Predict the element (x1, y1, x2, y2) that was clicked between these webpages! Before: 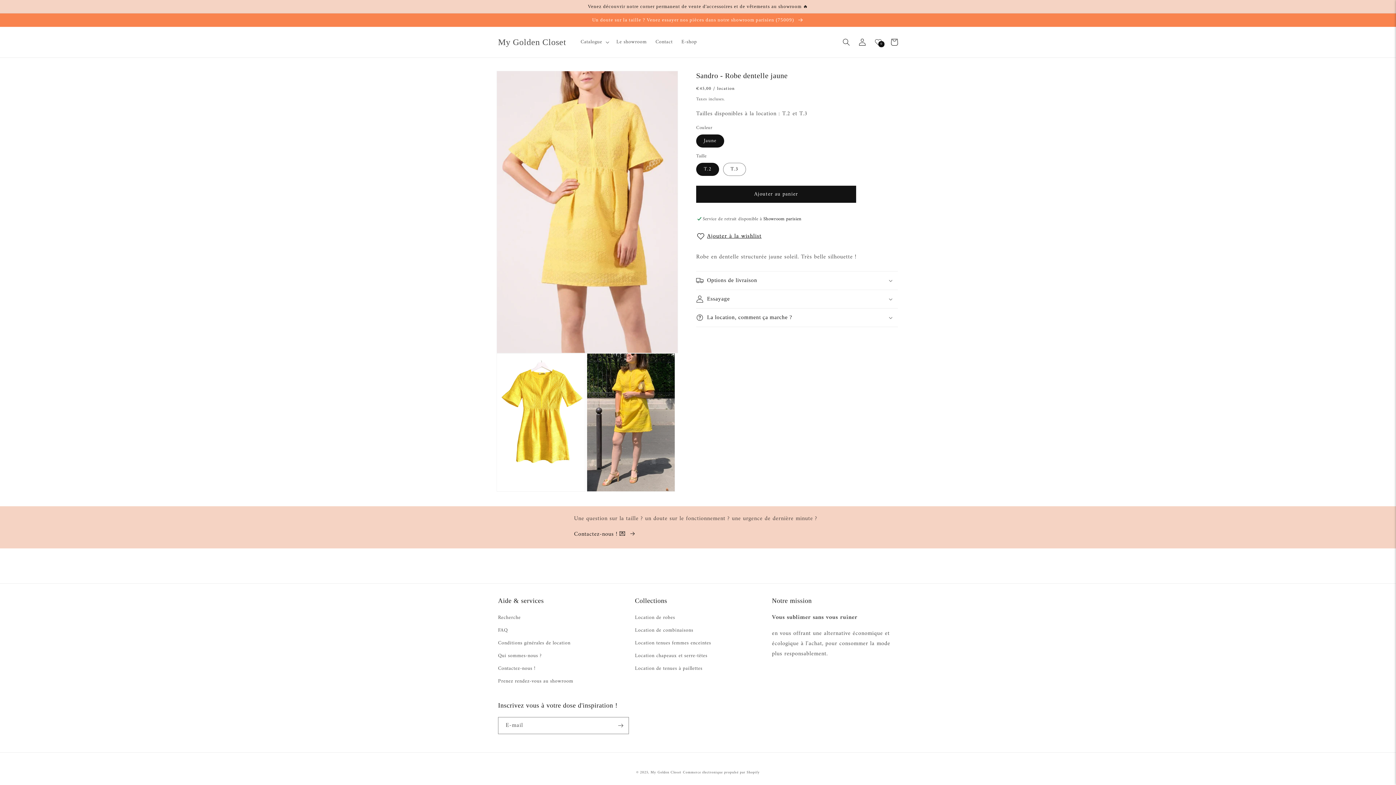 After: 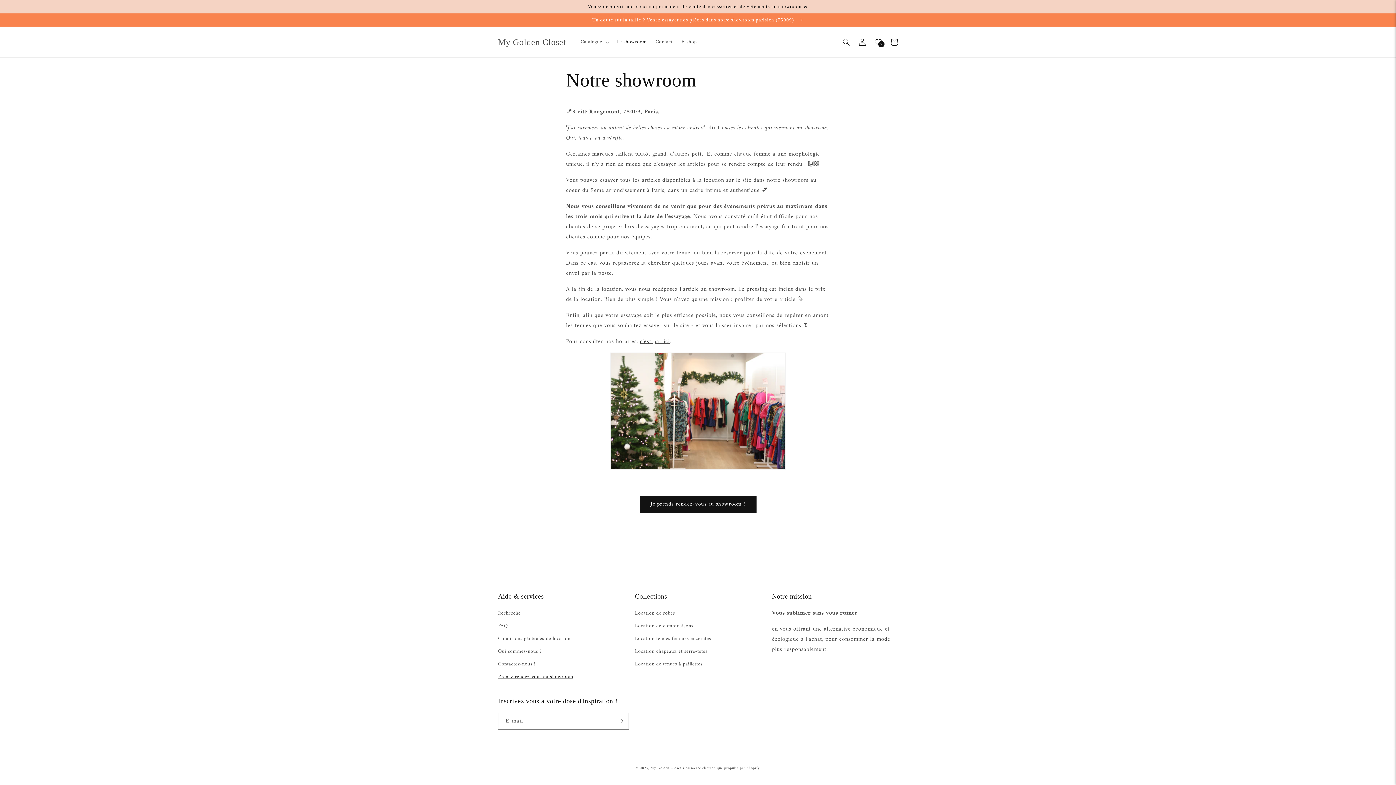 Action: bbox: (498, 675, 573, 688) label: Prenez rendez-vous au showroom